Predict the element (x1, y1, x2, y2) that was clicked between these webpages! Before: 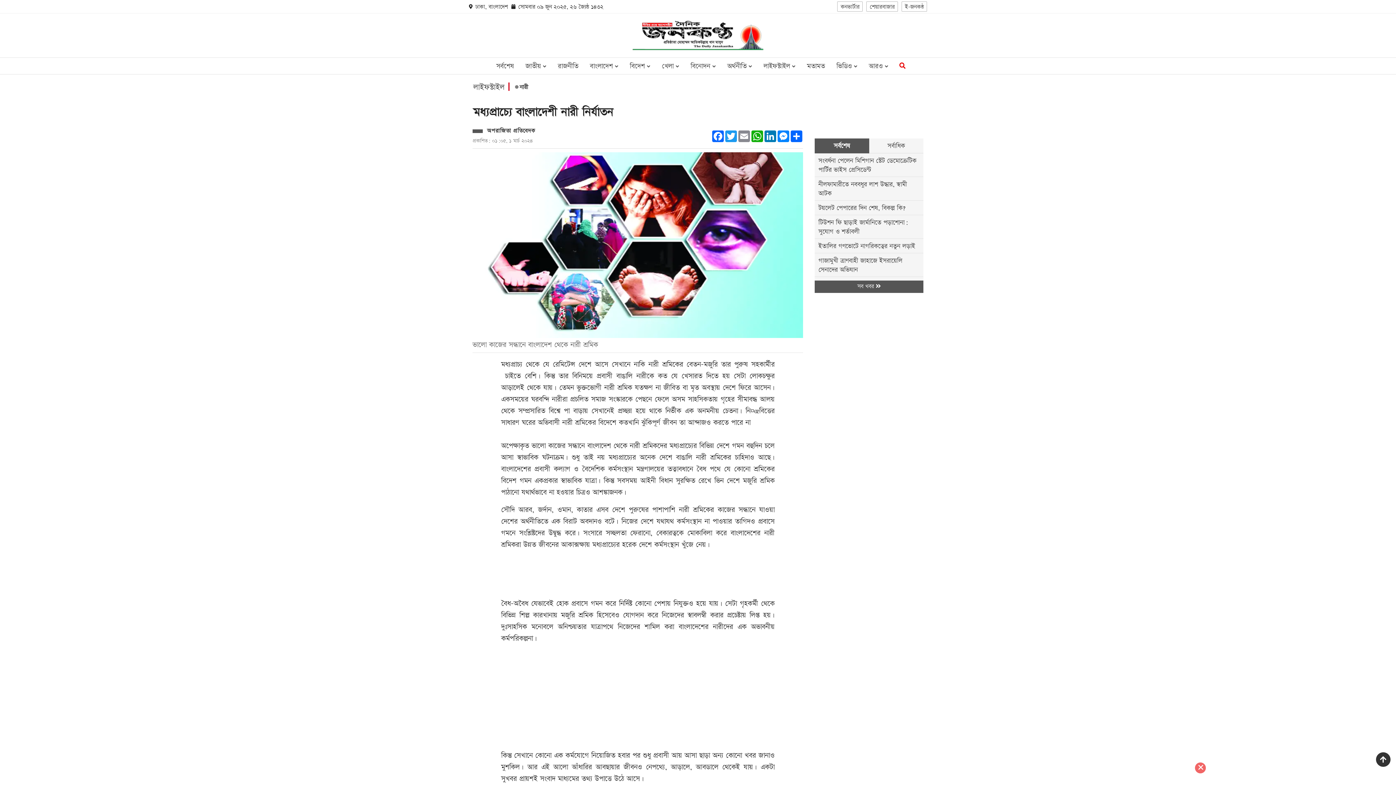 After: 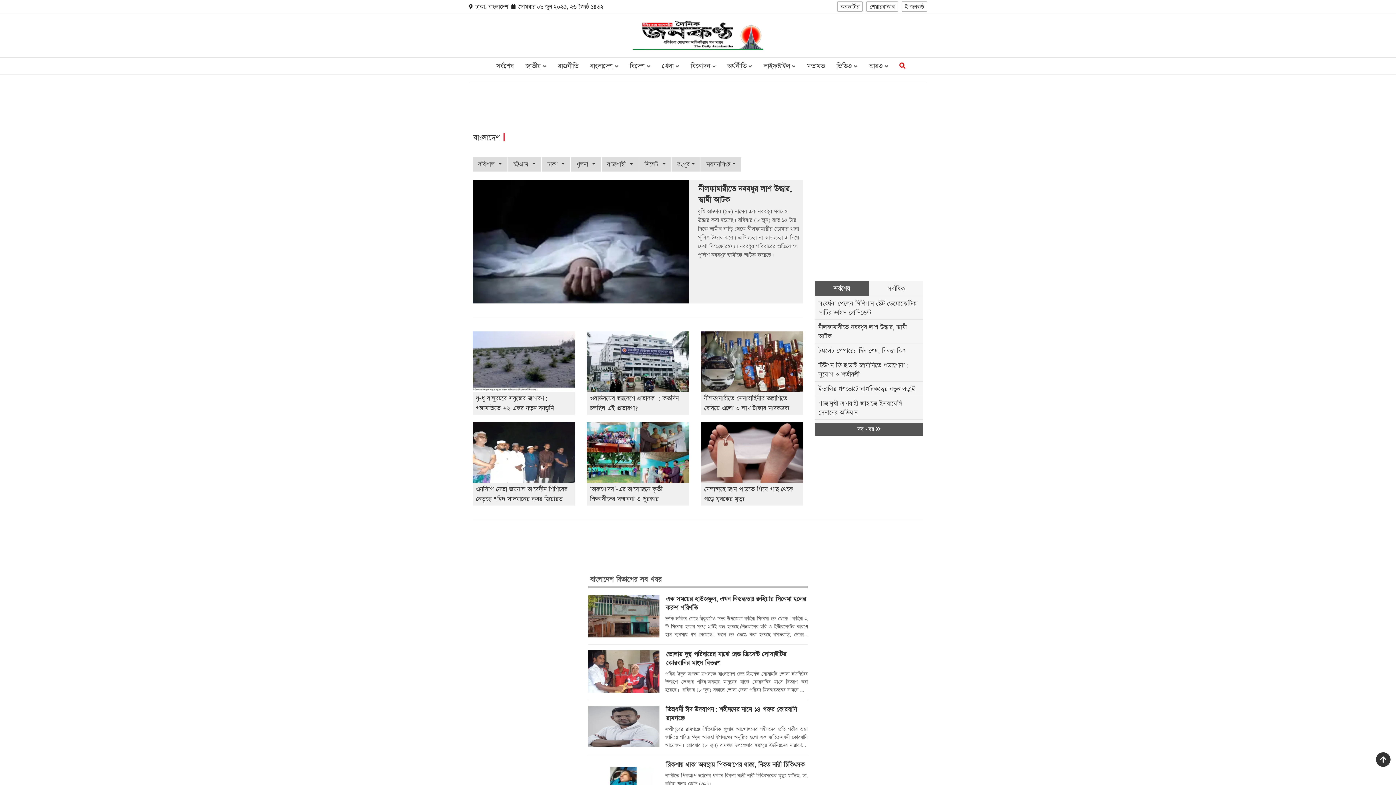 Action: label: বাংলাদেশ  bbox: (584, 57, 624, 74)